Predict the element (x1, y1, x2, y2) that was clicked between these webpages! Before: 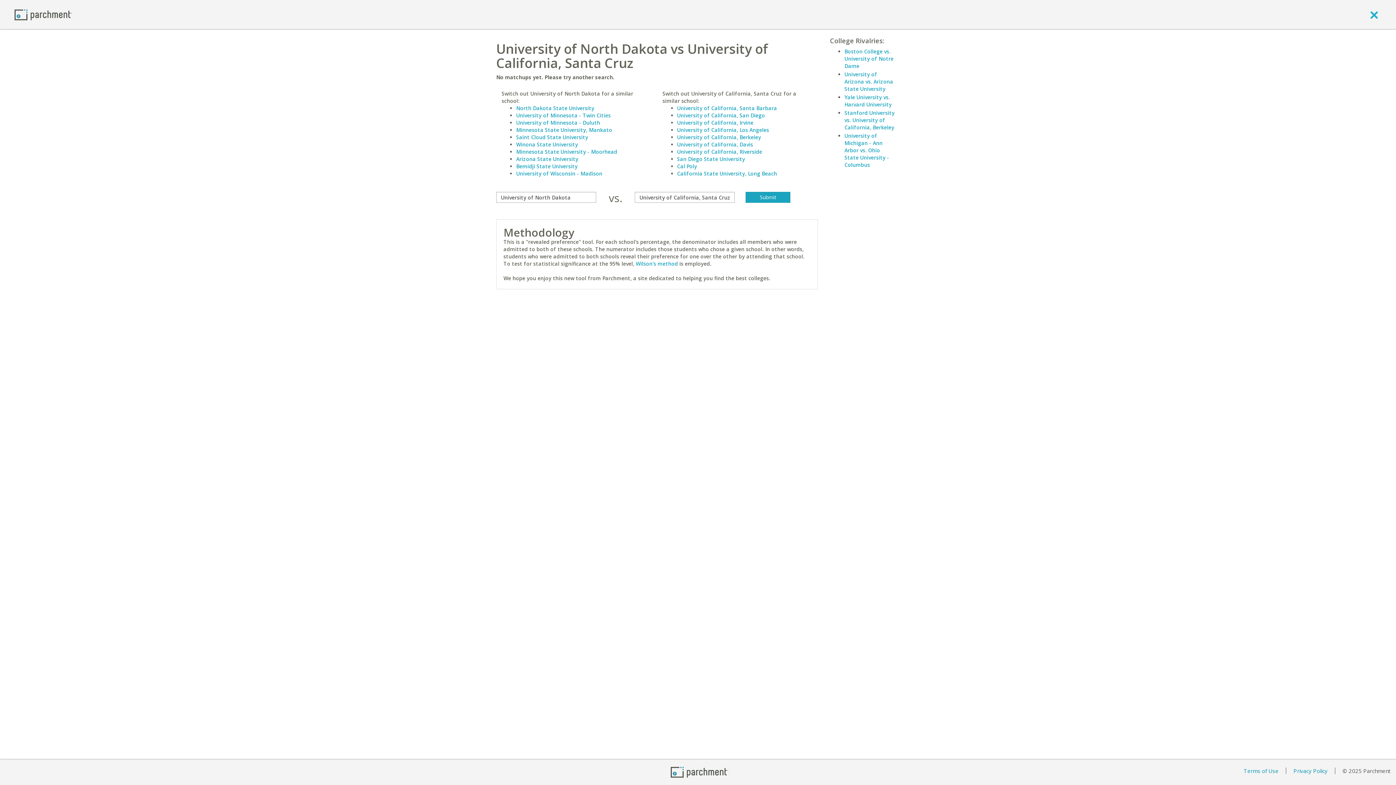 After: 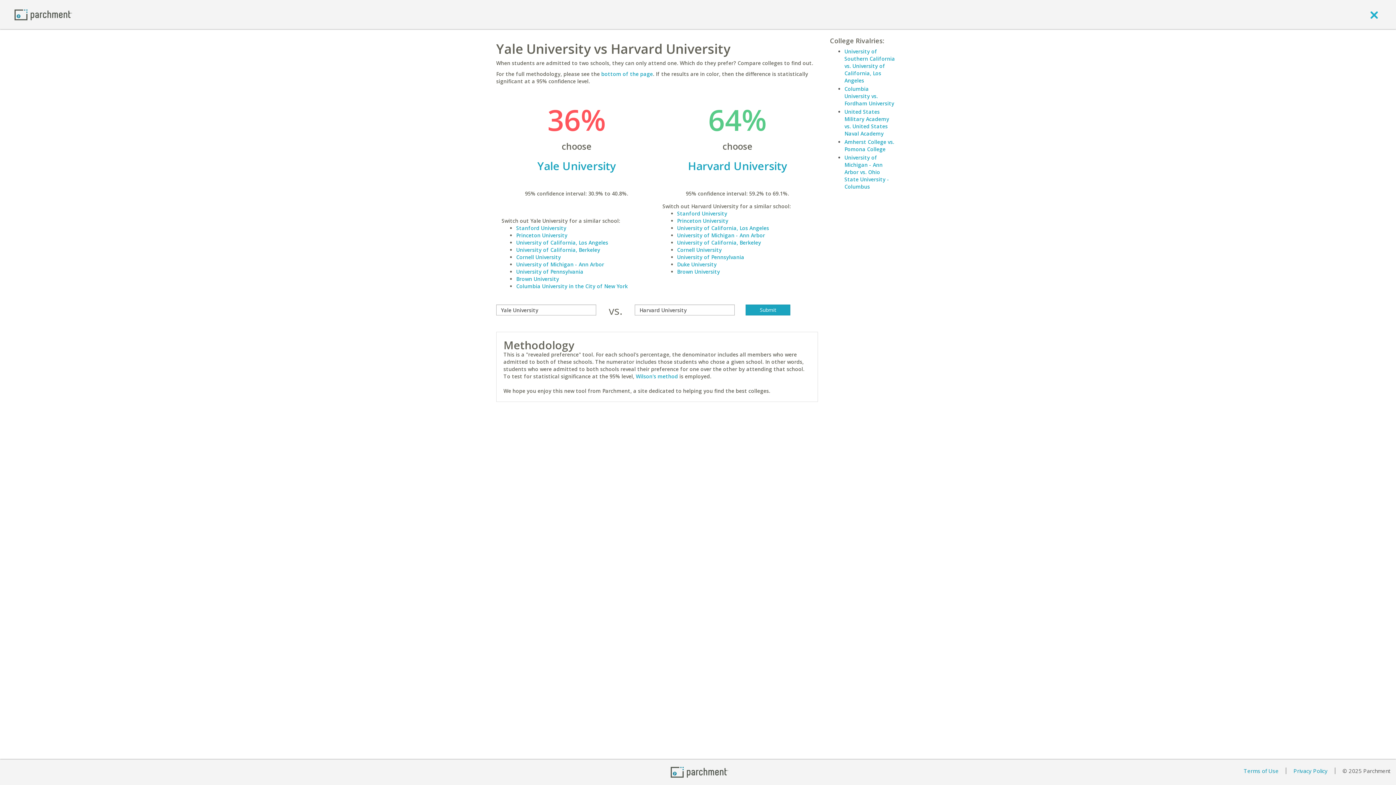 Action: label: Yale University vs. Harvard University bbox: (844, 93, 892, 108)